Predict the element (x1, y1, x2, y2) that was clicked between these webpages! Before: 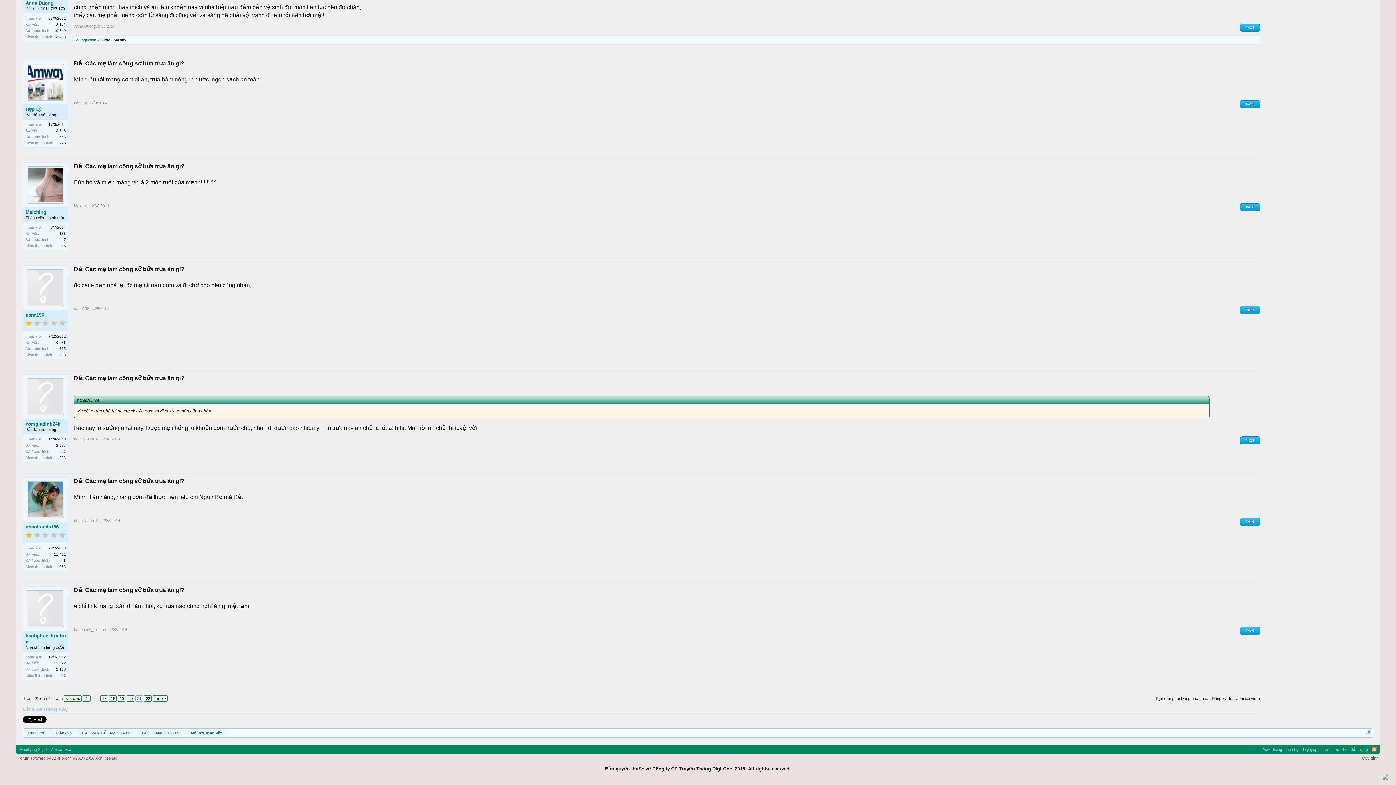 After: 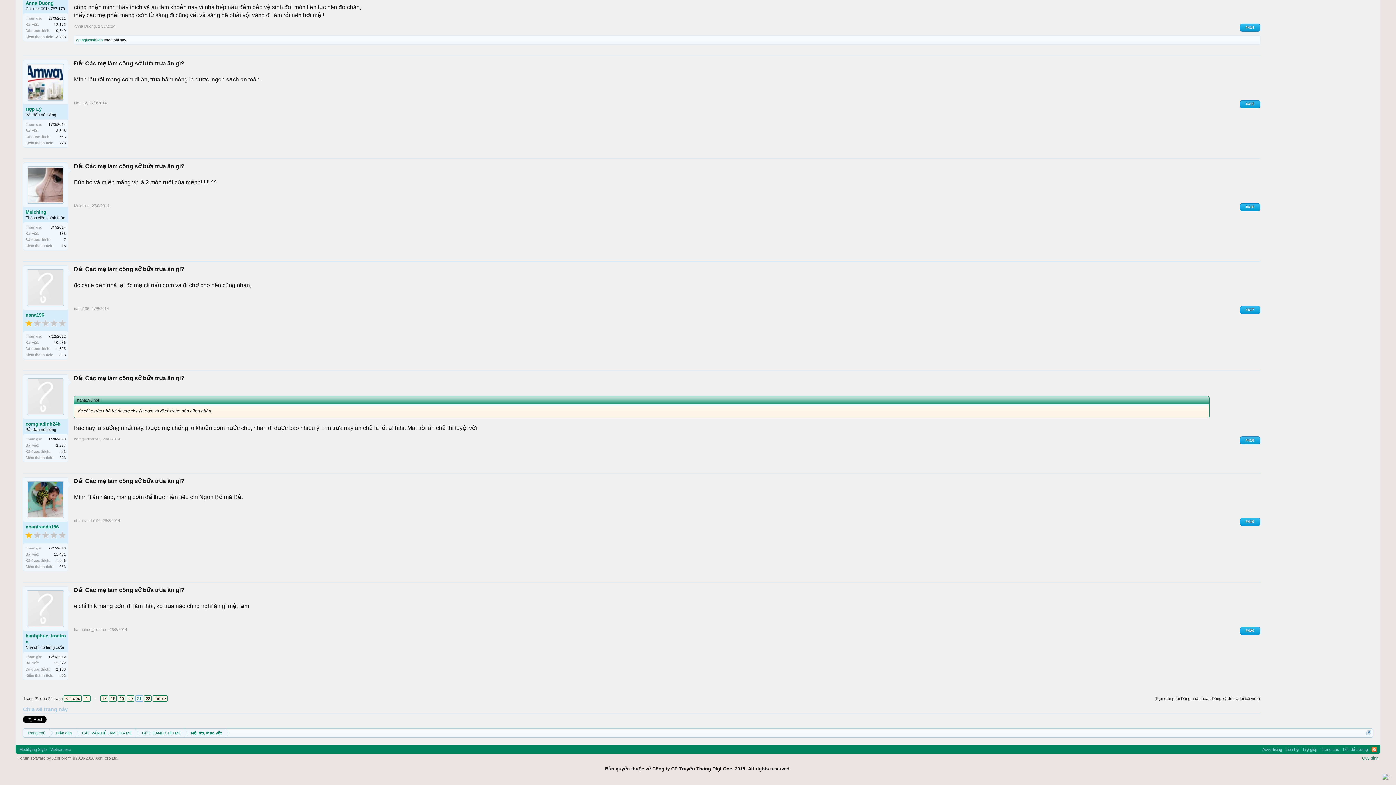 Action: bbox: (91, 203, 109, 208) label: 27/8/2014